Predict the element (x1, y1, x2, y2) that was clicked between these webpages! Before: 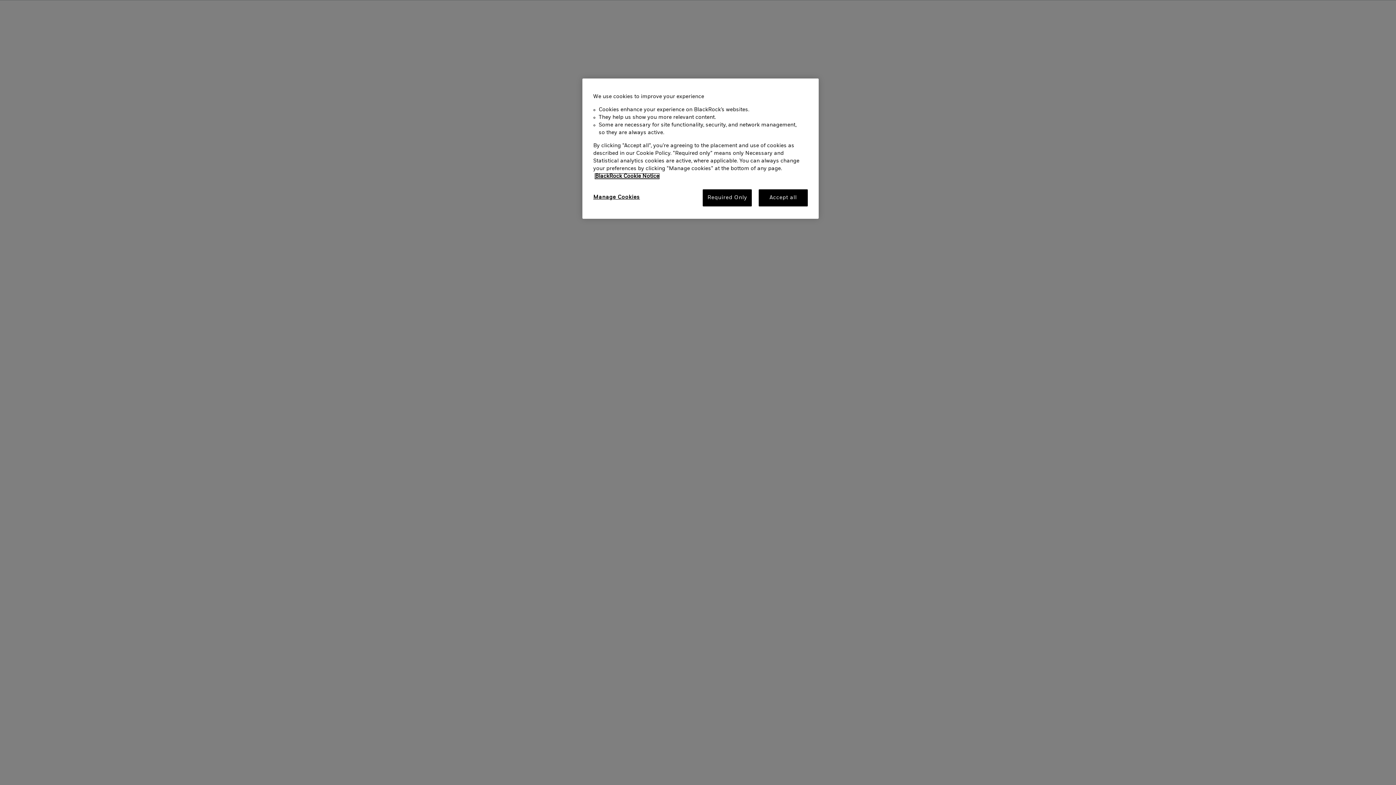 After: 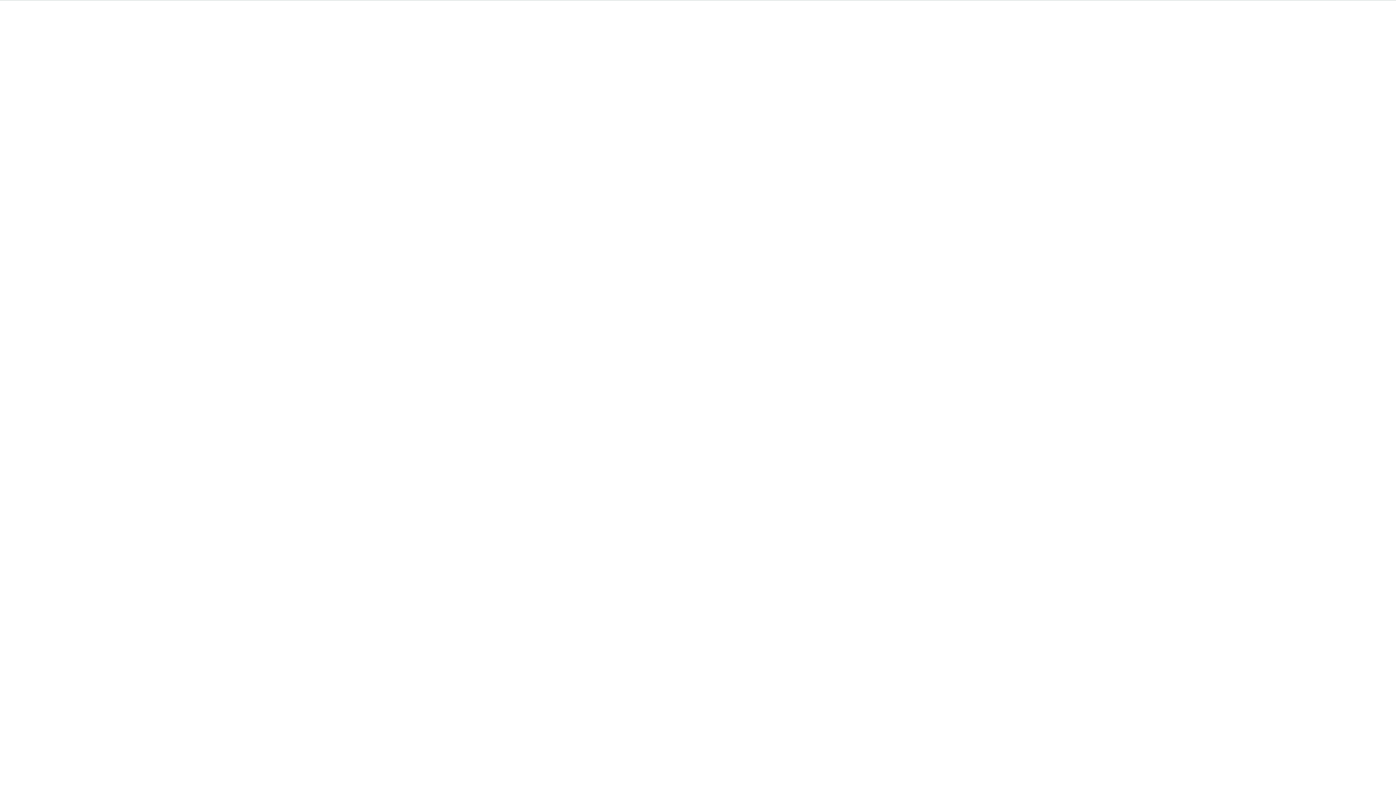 Action: bbox: (703, 189, 752, 206) label: Required Only